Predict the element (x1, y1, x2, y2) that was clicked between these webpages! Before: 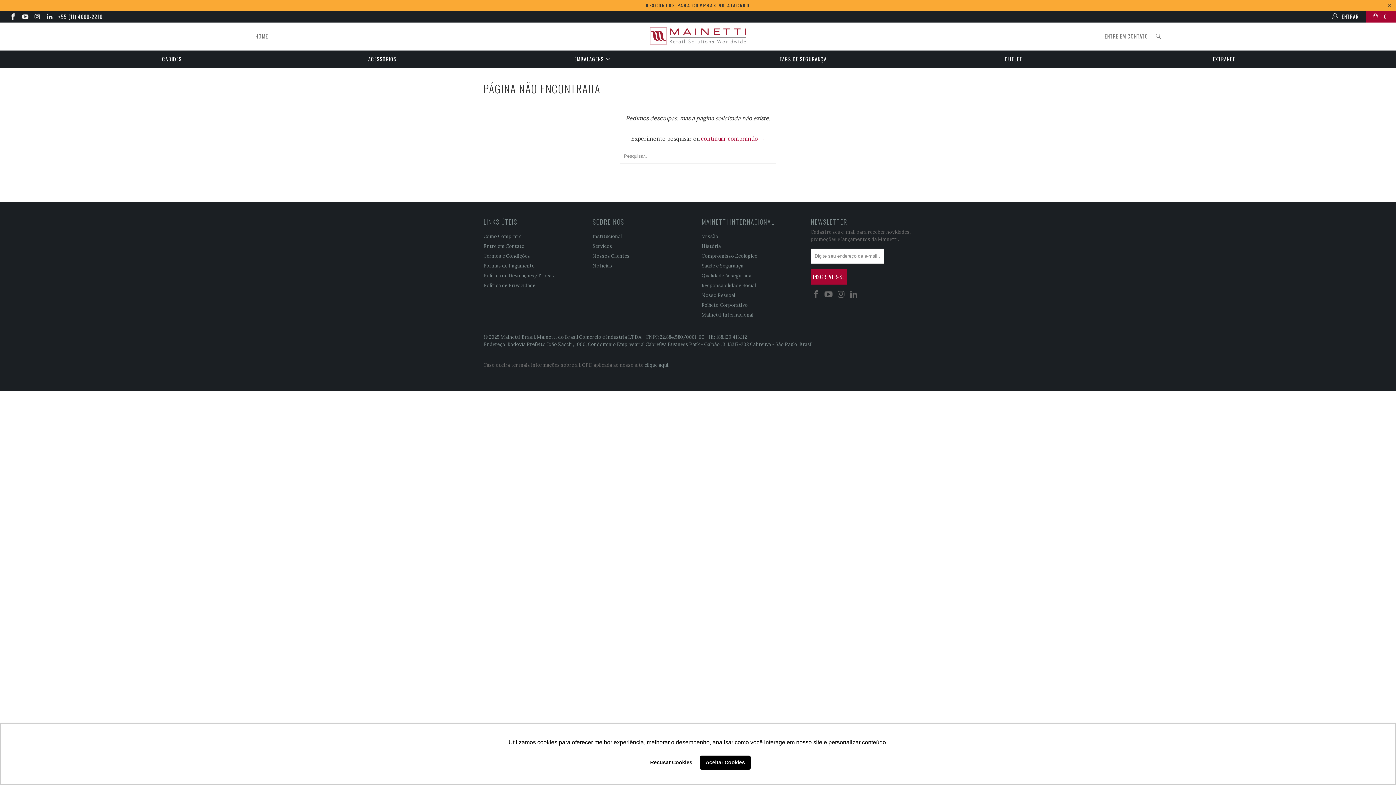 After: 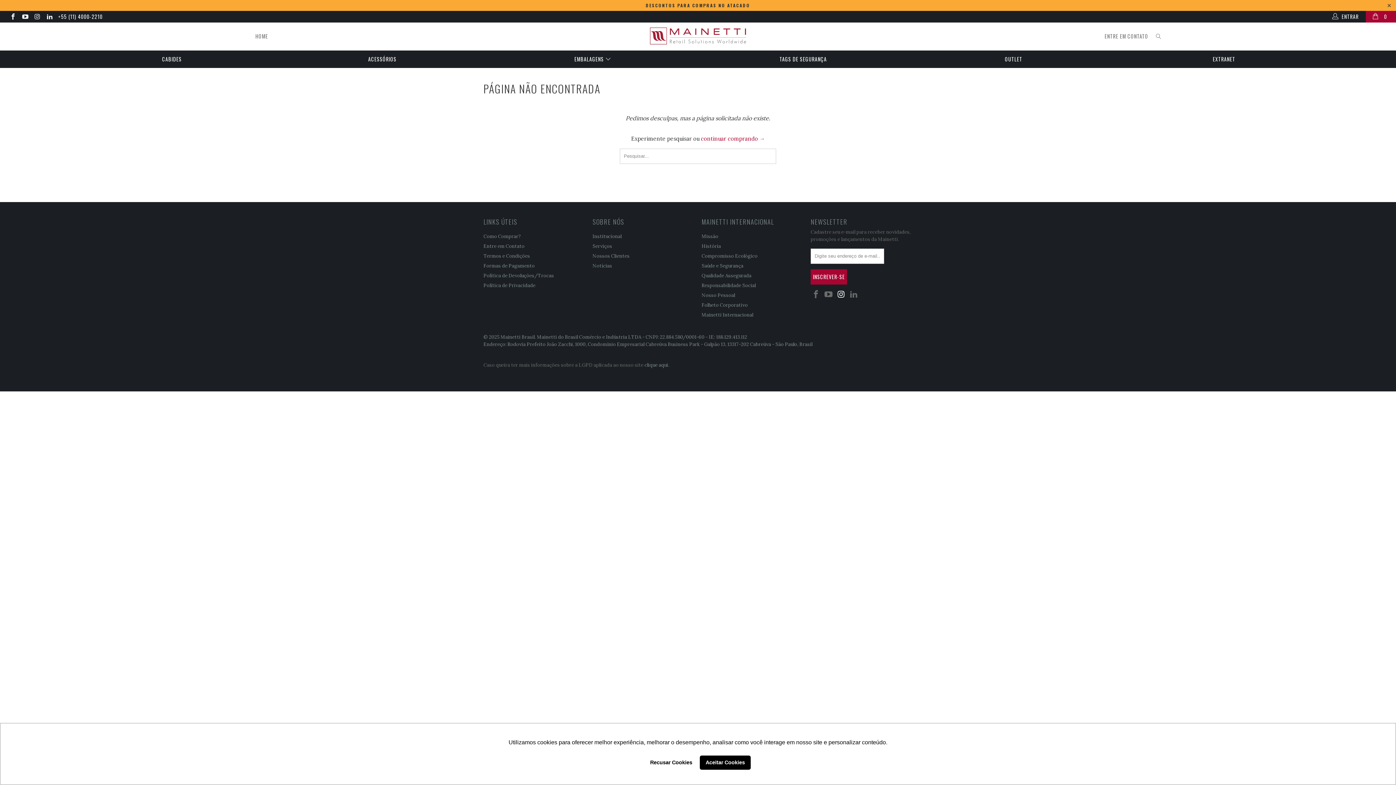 Action: bbox: (836, 290, 846, 299)